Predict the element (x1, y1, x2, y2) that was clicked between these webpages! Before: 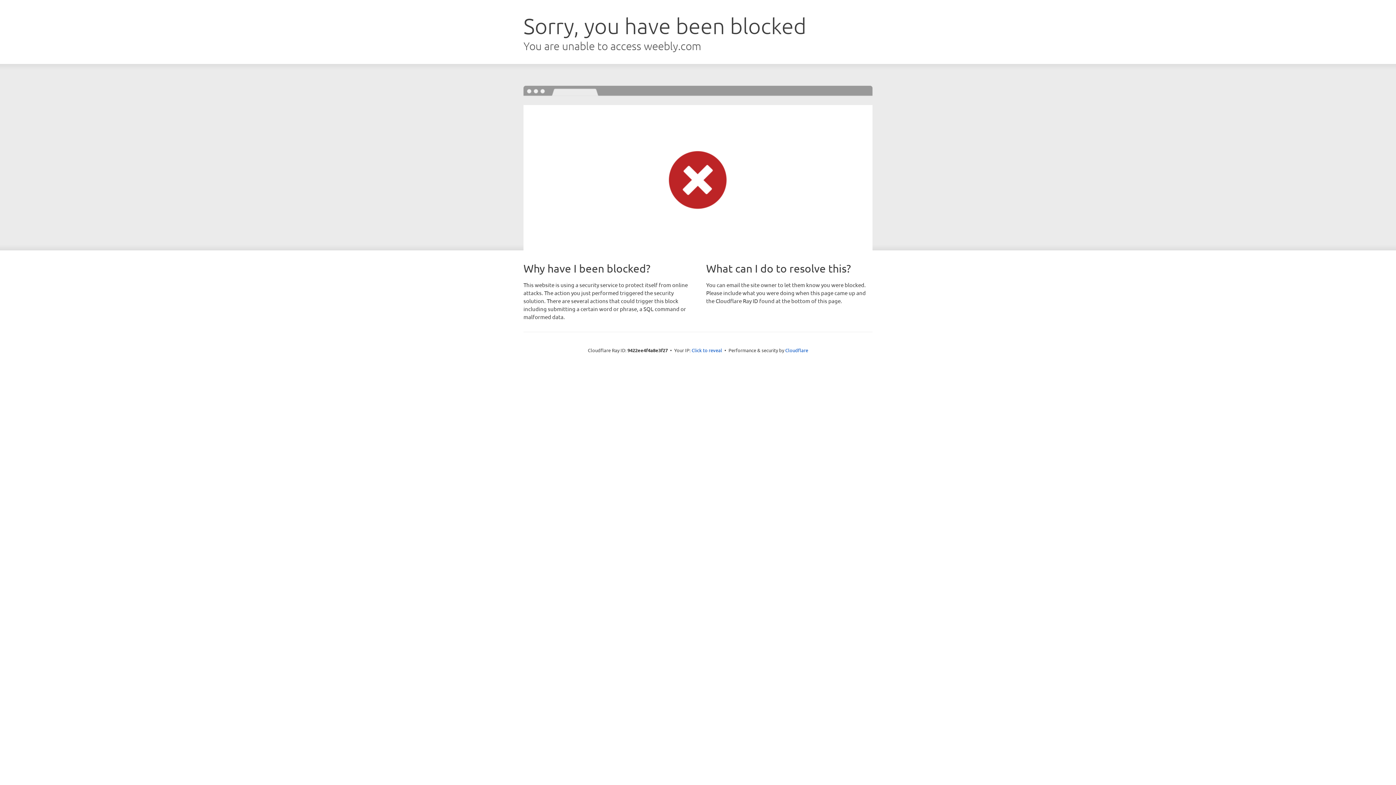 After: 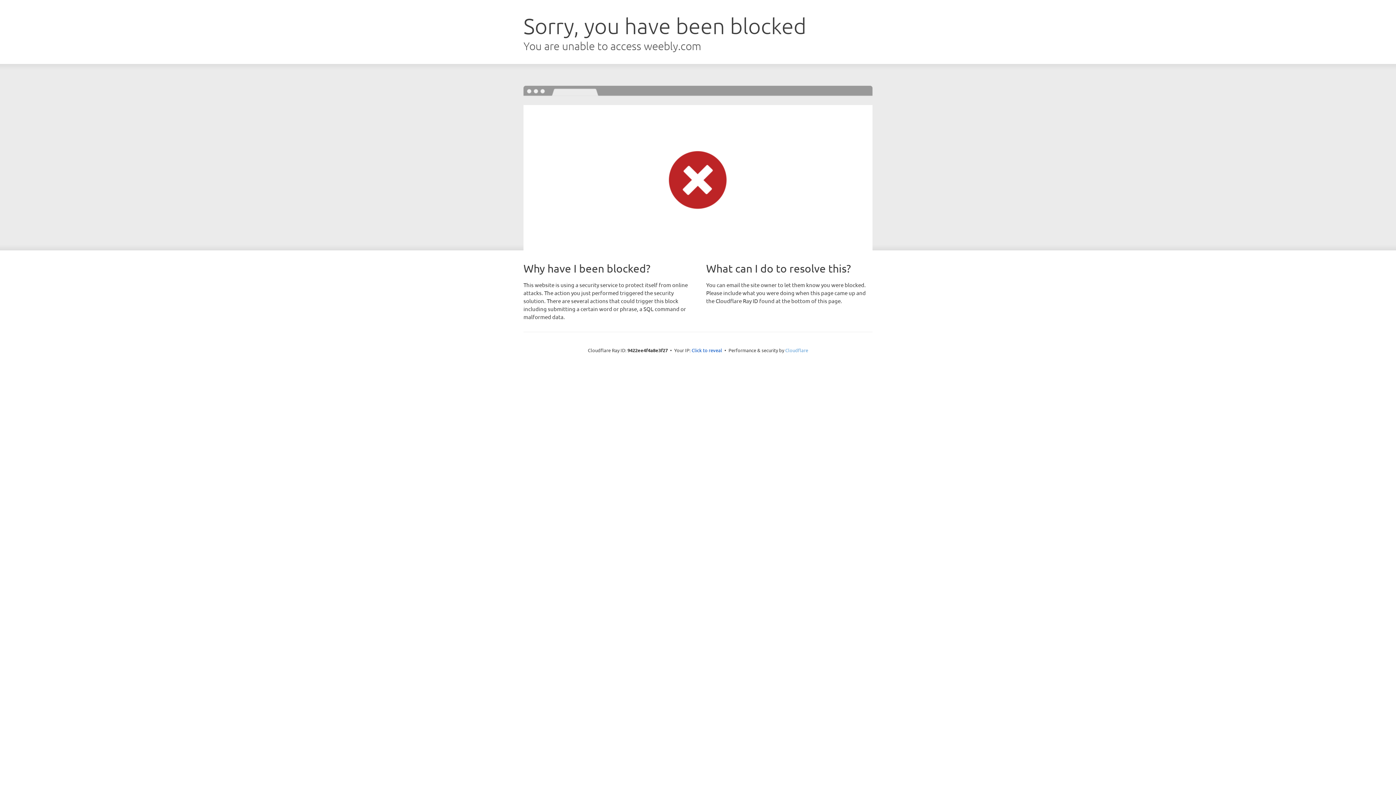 Action: bbox: (785, 347, 808, 353) label: Cloudflare